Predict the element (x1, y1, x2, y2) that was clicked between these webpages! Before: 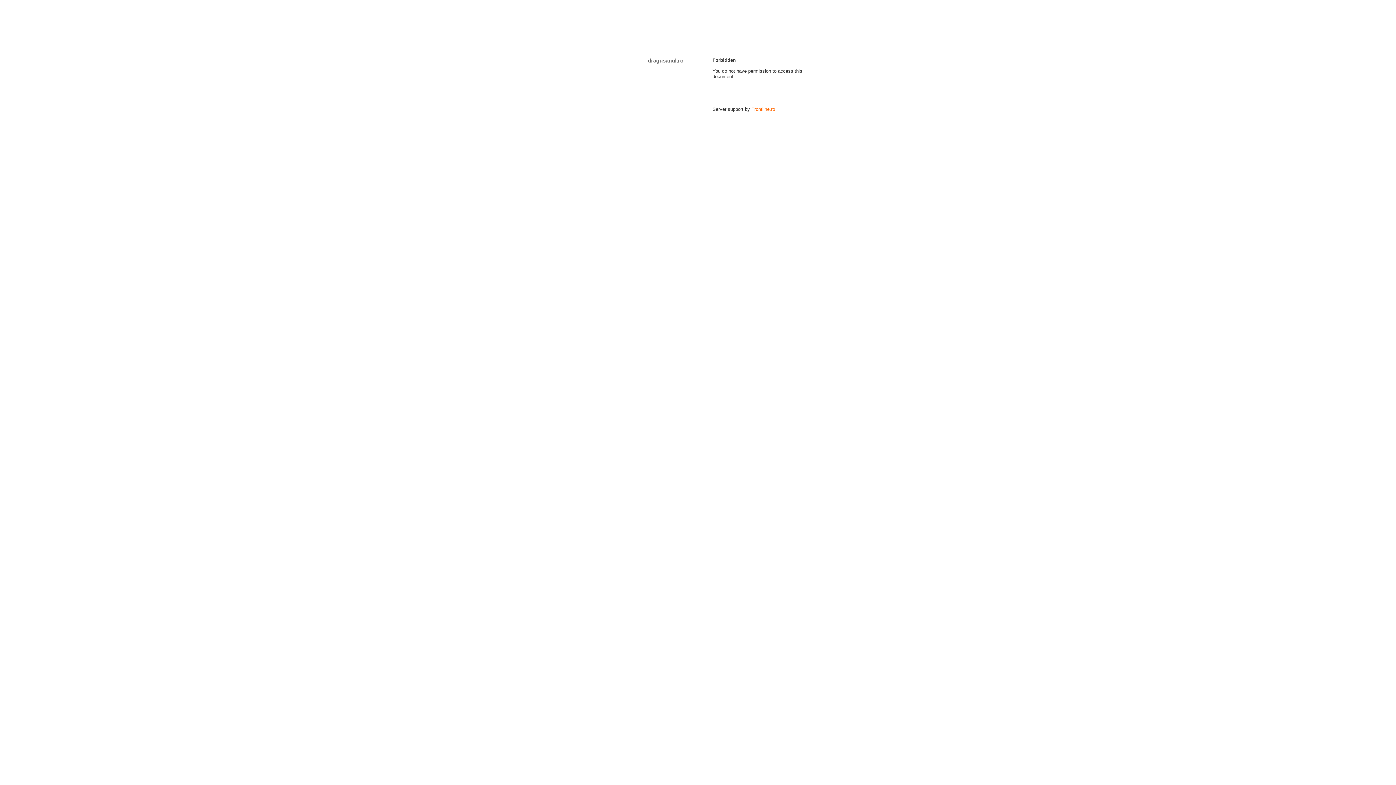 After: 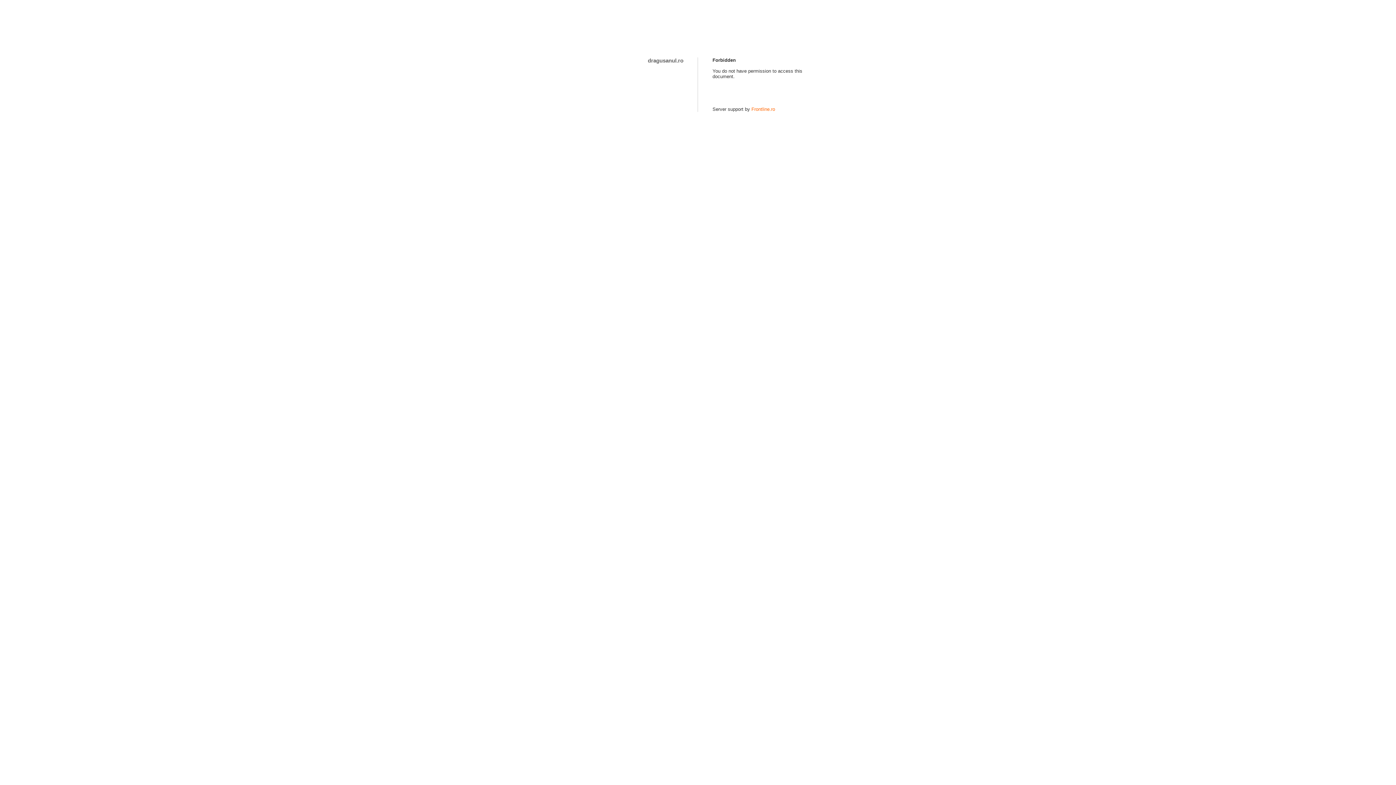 Action: bbox: (751, 106, 775, 112) label: Frontline.ro